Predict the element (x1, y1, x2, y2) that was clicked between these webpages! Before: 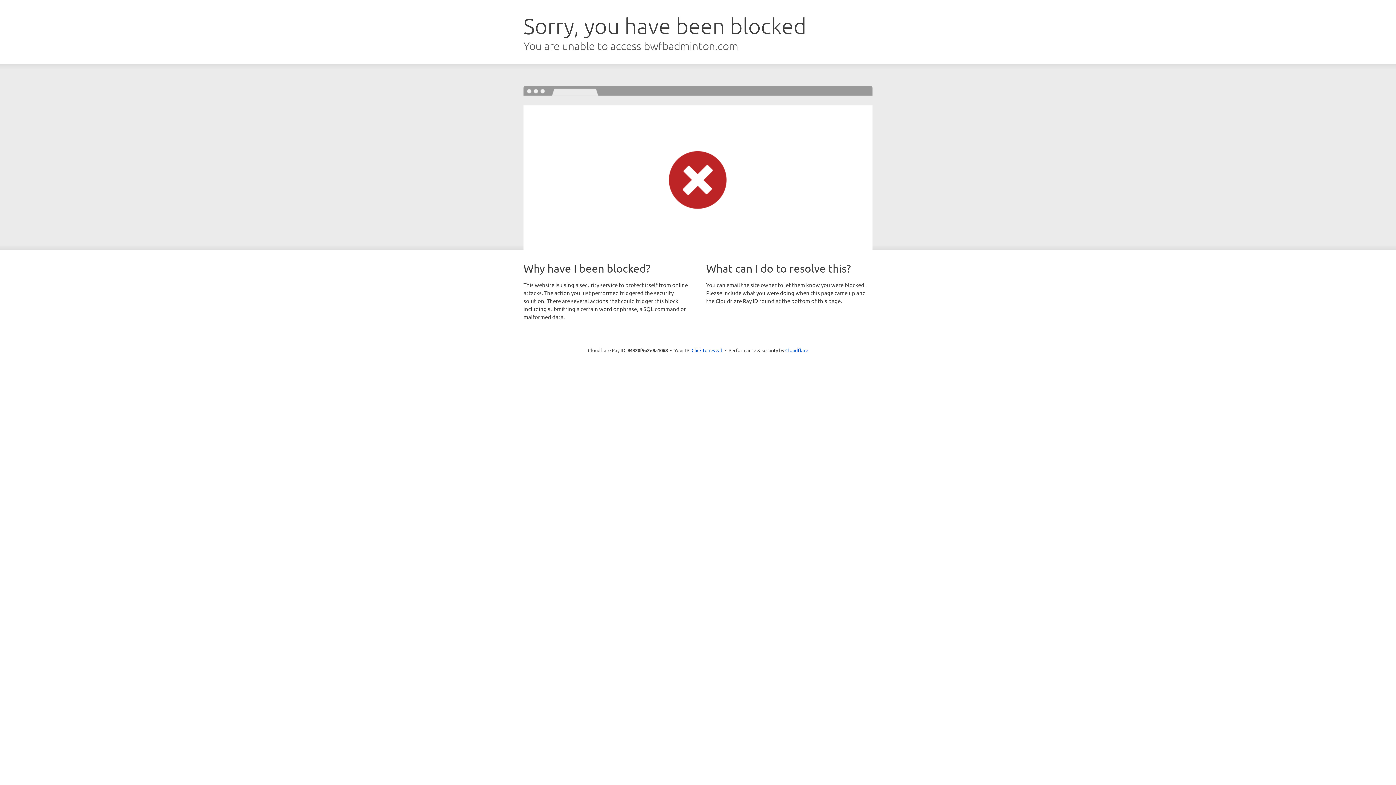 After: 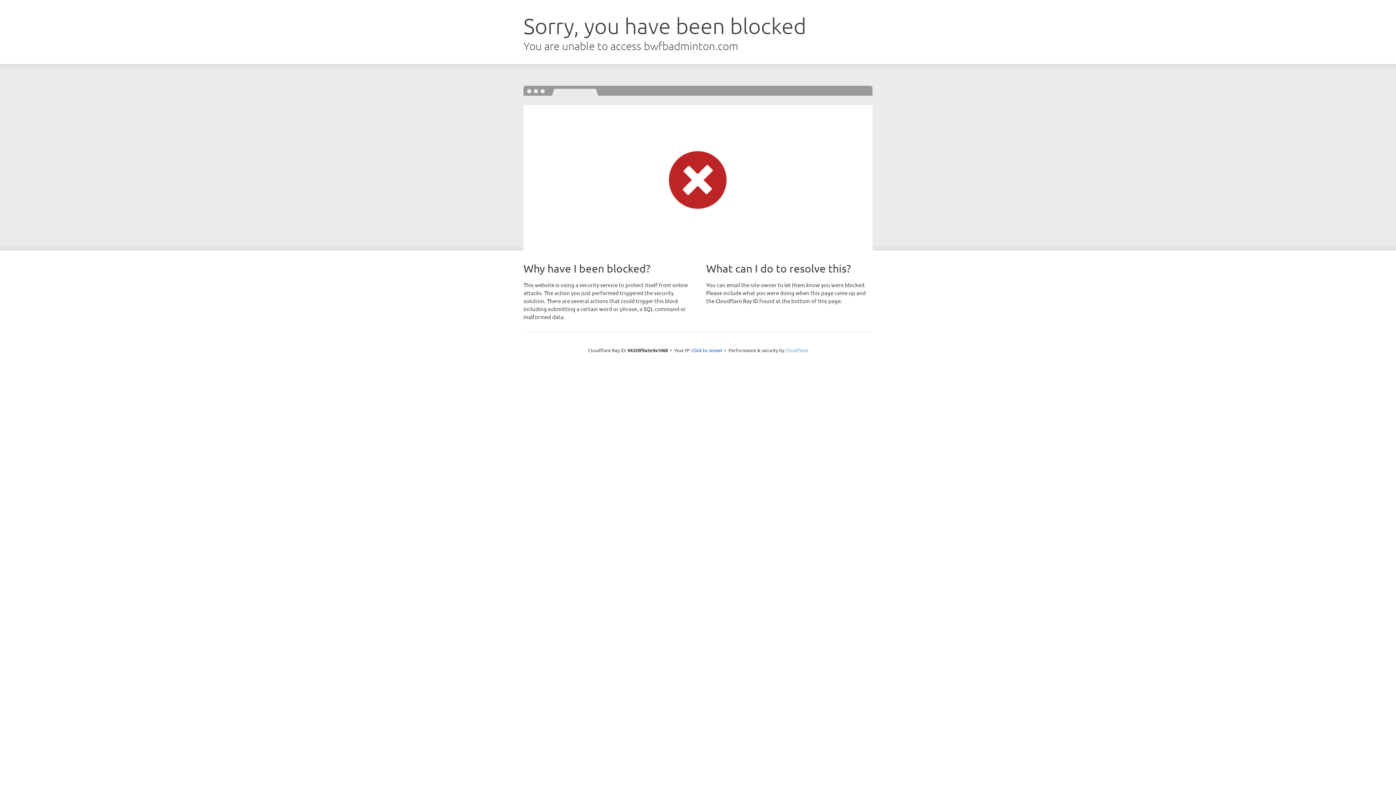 Action: label: Cloudflare bbox: (785, 347, 808, 353)